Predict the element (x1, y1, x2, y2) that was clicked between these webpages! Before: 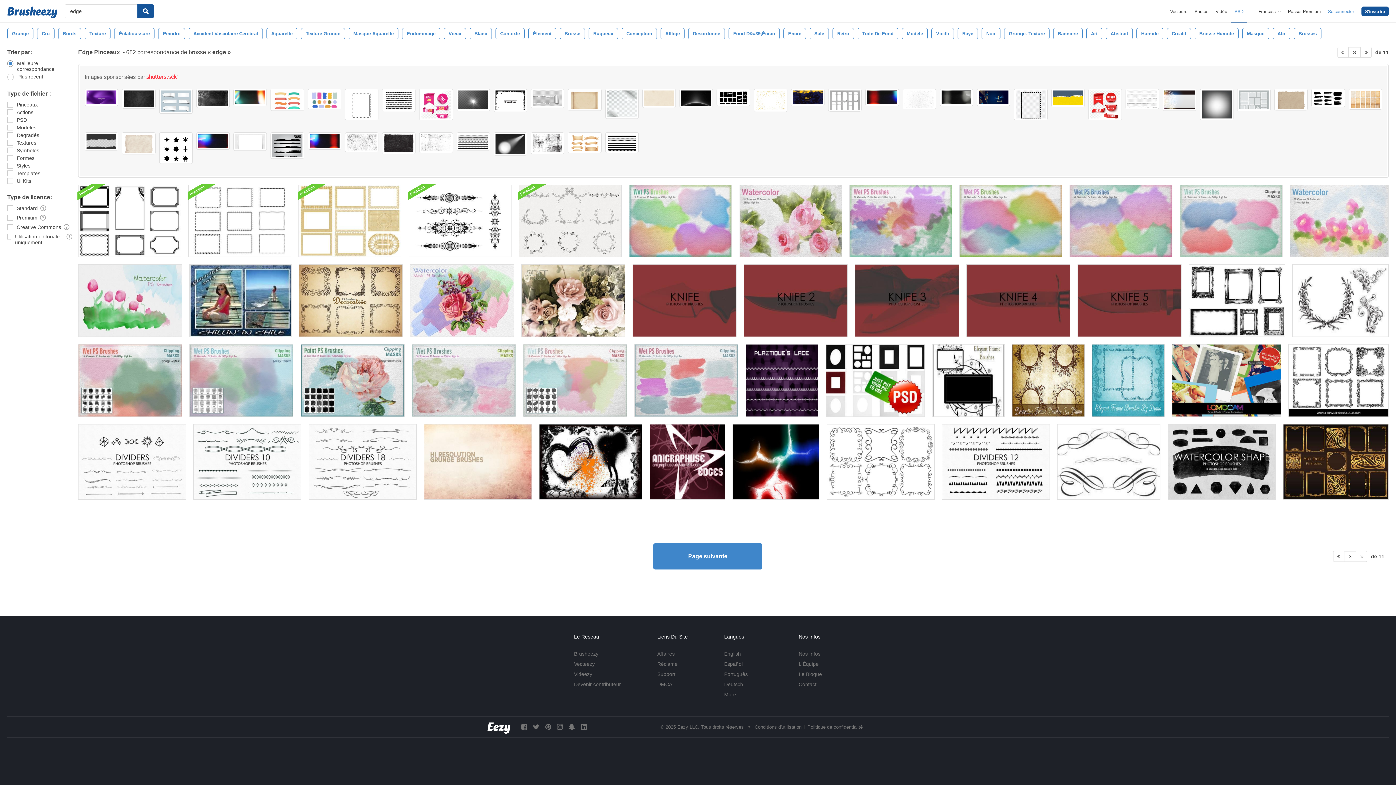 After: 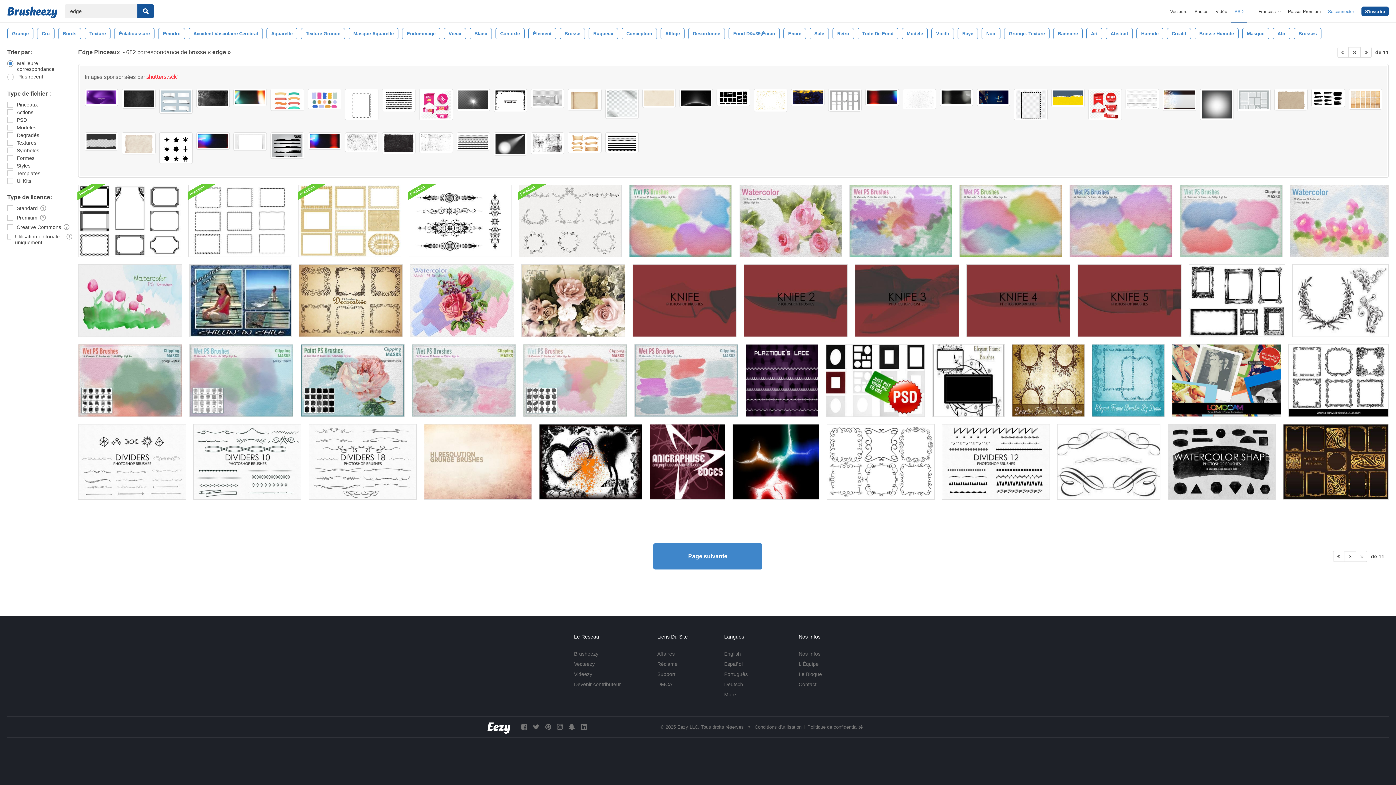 Action: bbox: (568, 132, 601, 153)